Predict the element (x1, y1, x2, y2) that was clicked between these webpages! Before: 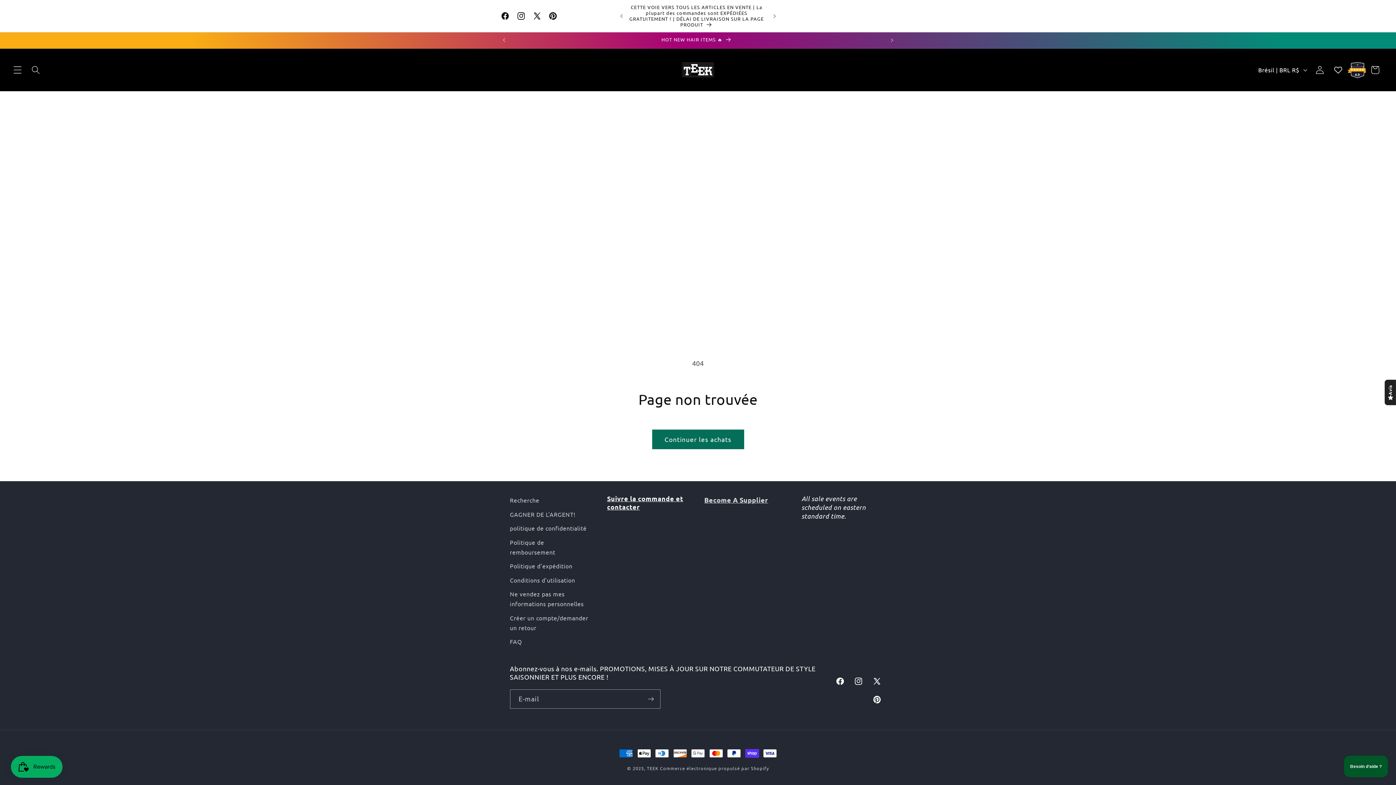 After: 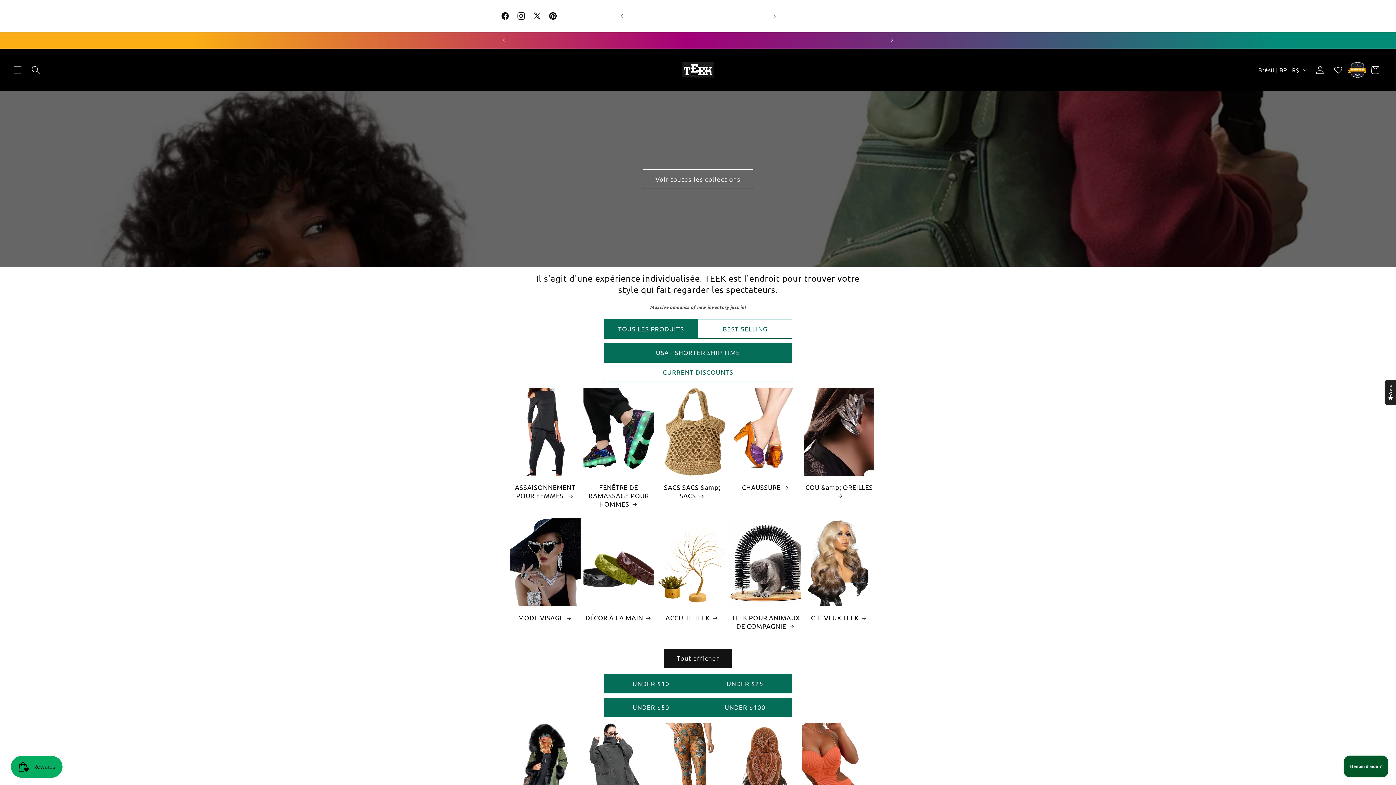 Action: bbox: (678, 55, 717, 84)